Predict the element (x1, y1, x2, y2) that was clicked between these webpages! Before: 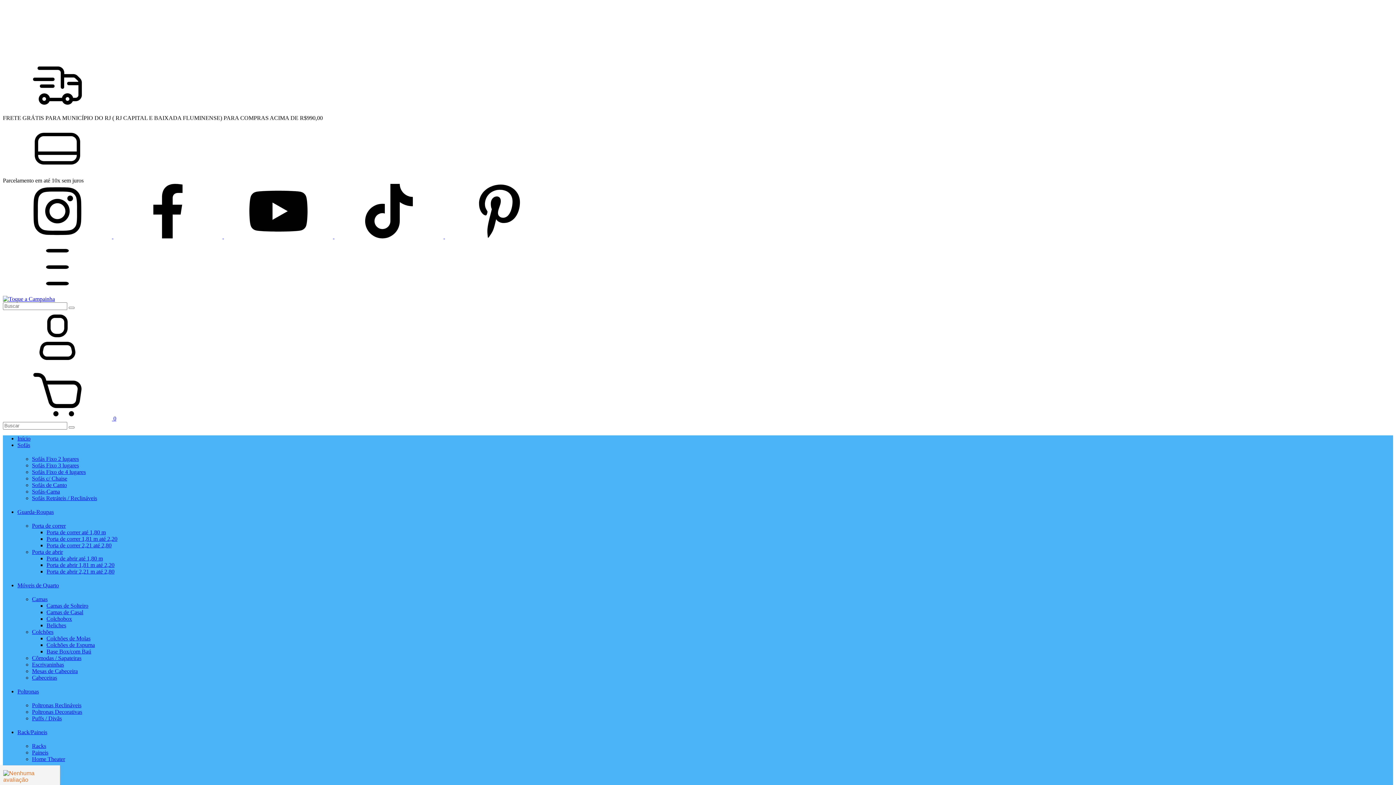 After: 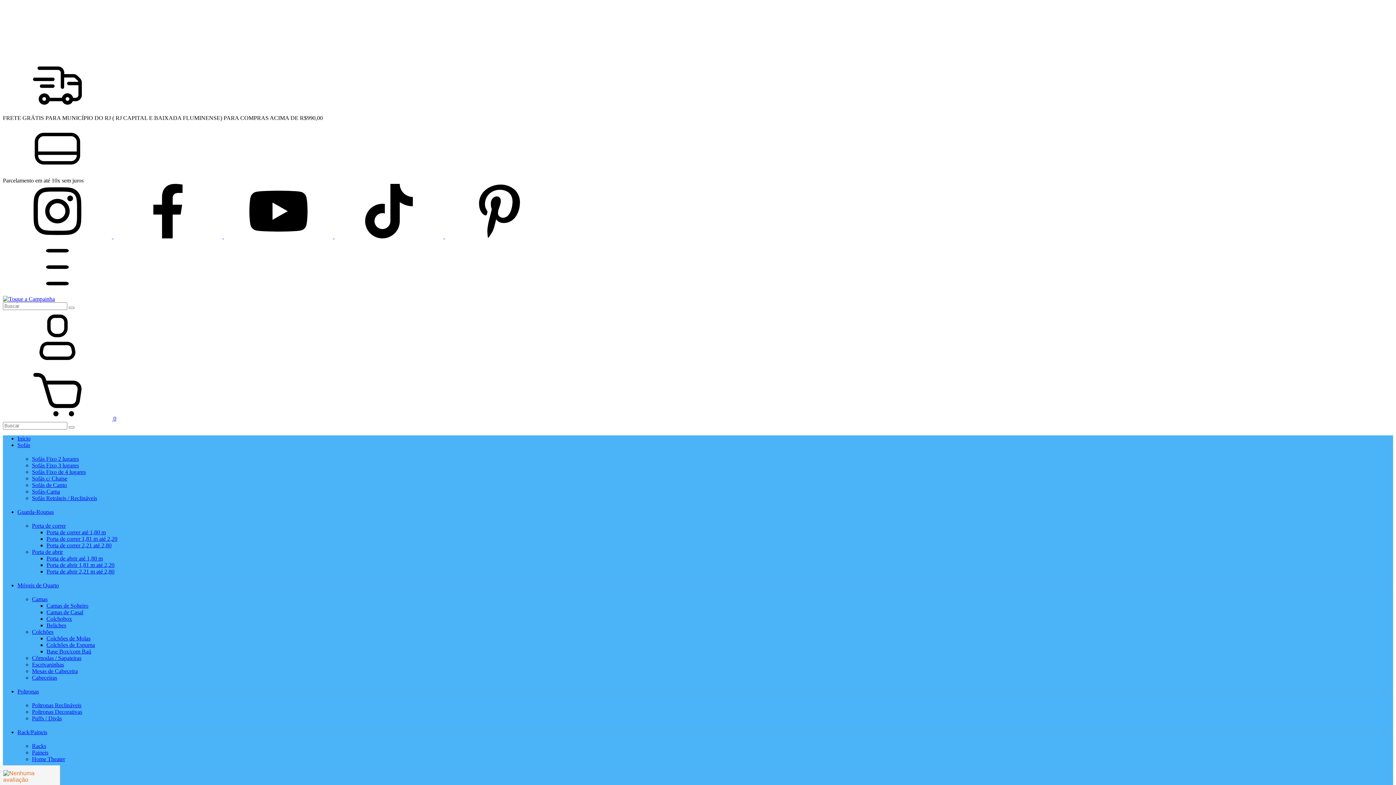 Action: bbox: (32, 715, 61, 721) label: Puffs / Divãs